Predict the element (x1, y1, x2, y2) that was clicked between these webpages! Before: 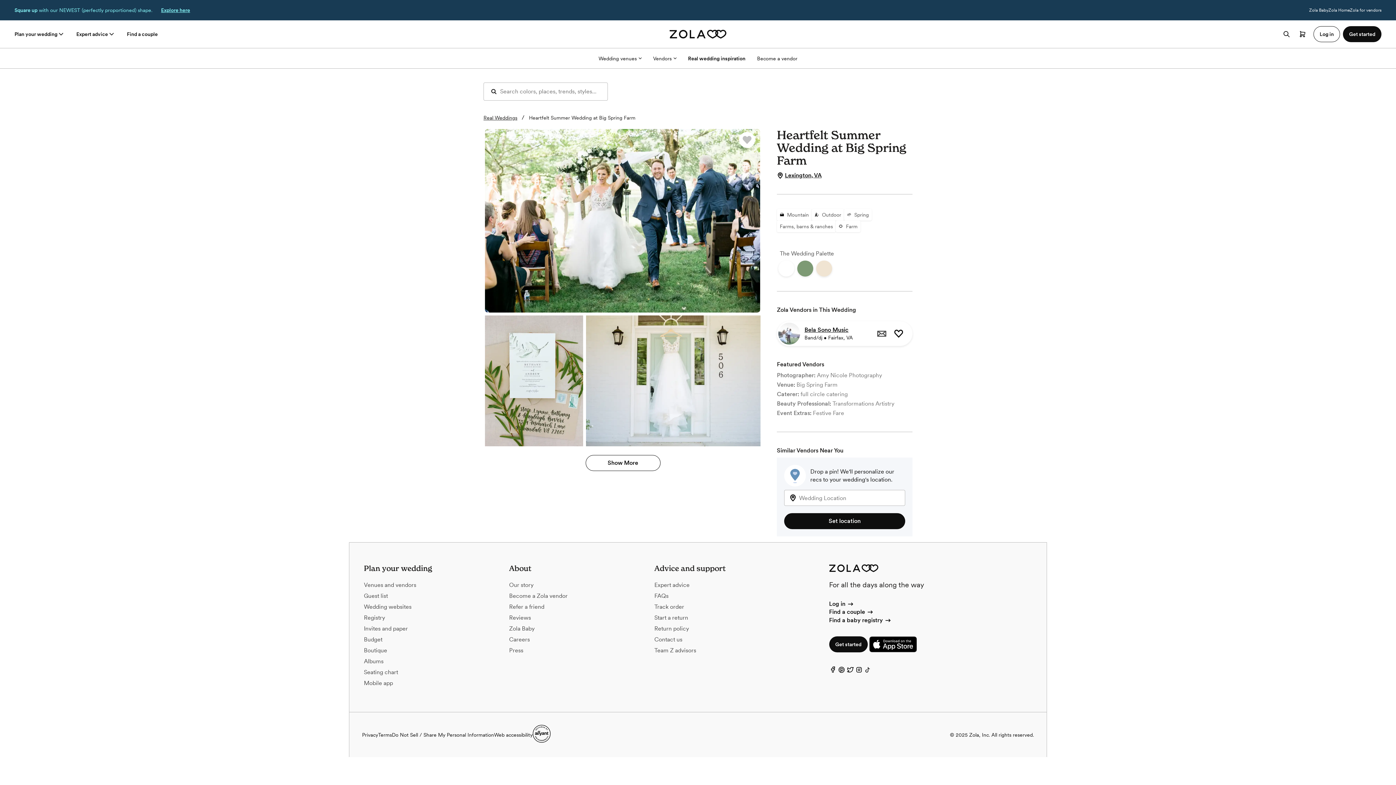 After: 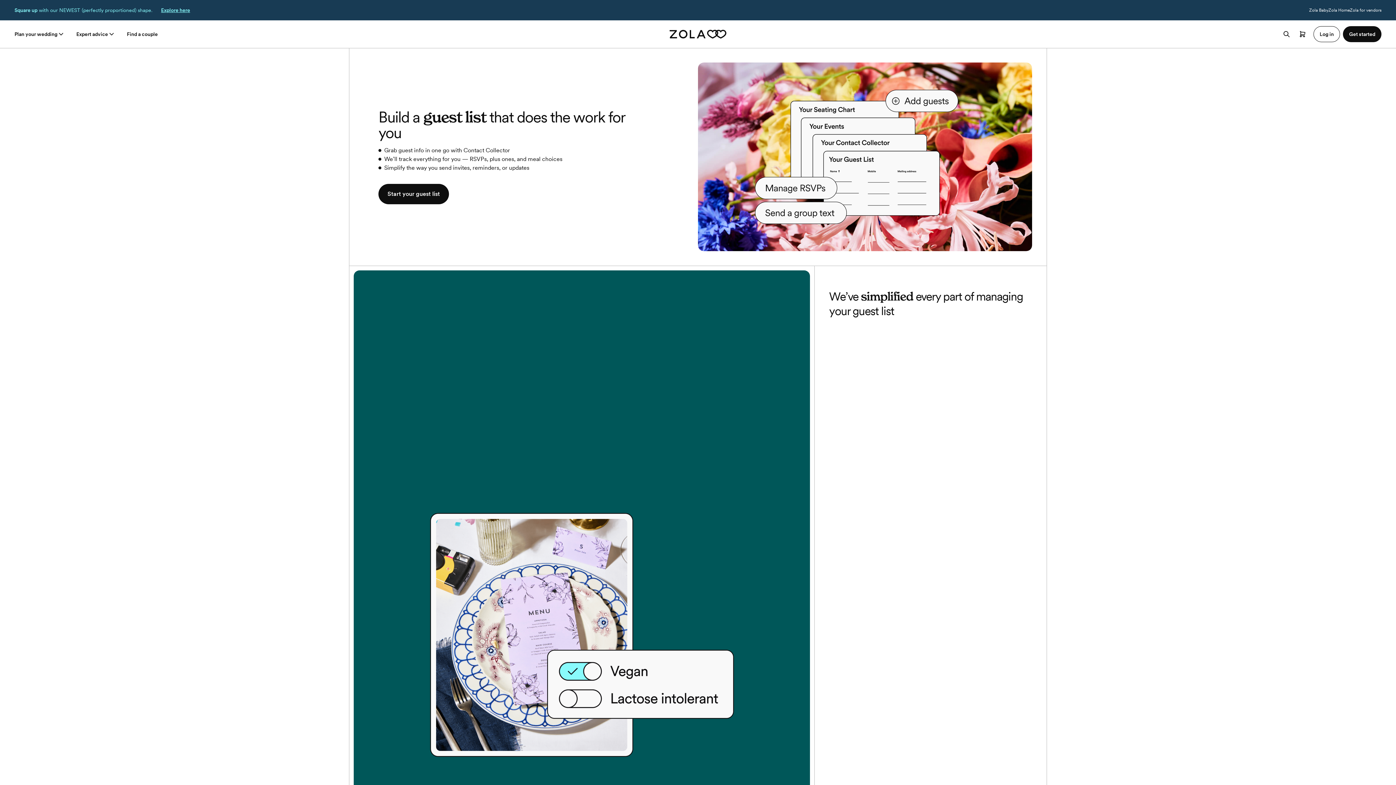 Action: label: Guest list bbox: (364, 592, 388, 599)